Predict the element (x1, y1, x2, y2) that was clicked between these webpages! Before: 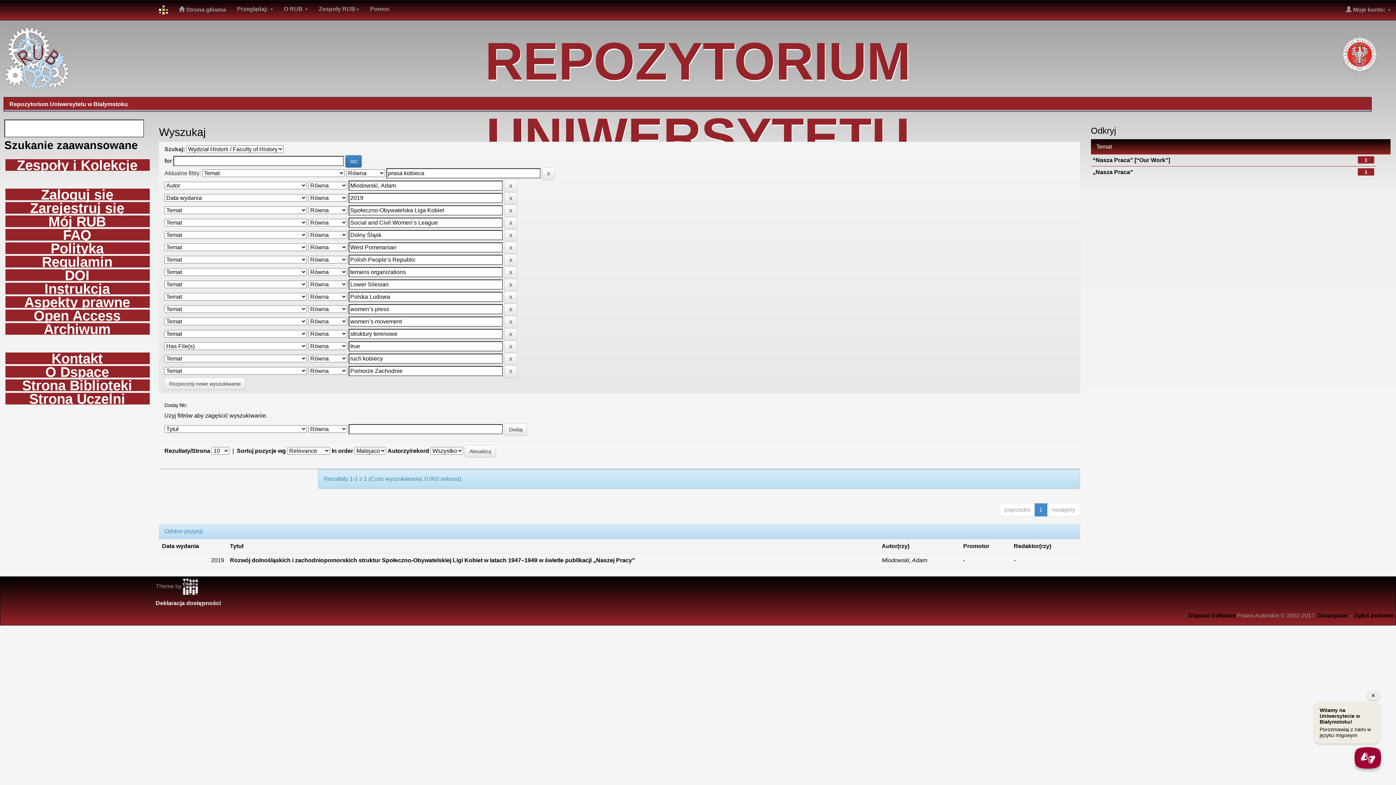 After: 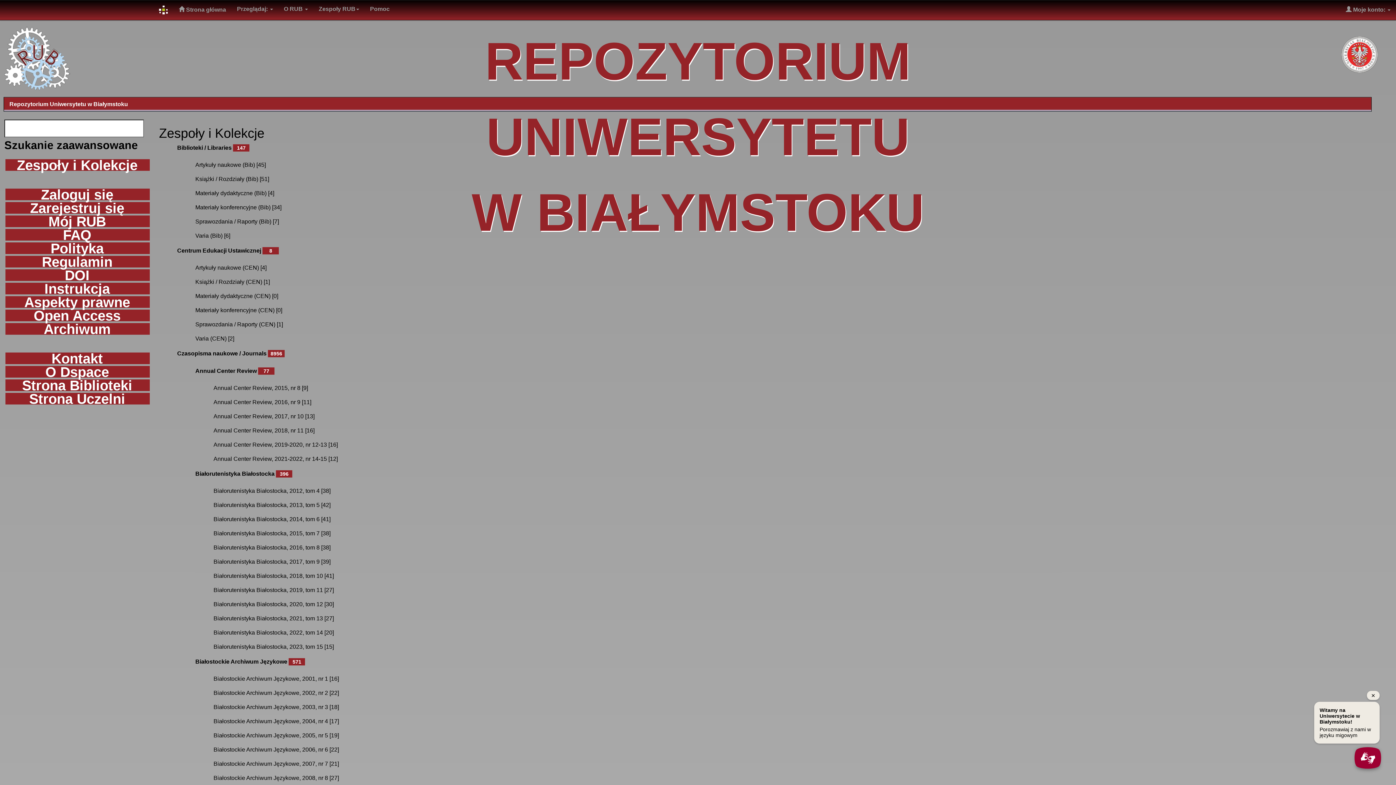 Action: bbox: (5, 159, 149, 170) label: Zespoły i Kolekcje